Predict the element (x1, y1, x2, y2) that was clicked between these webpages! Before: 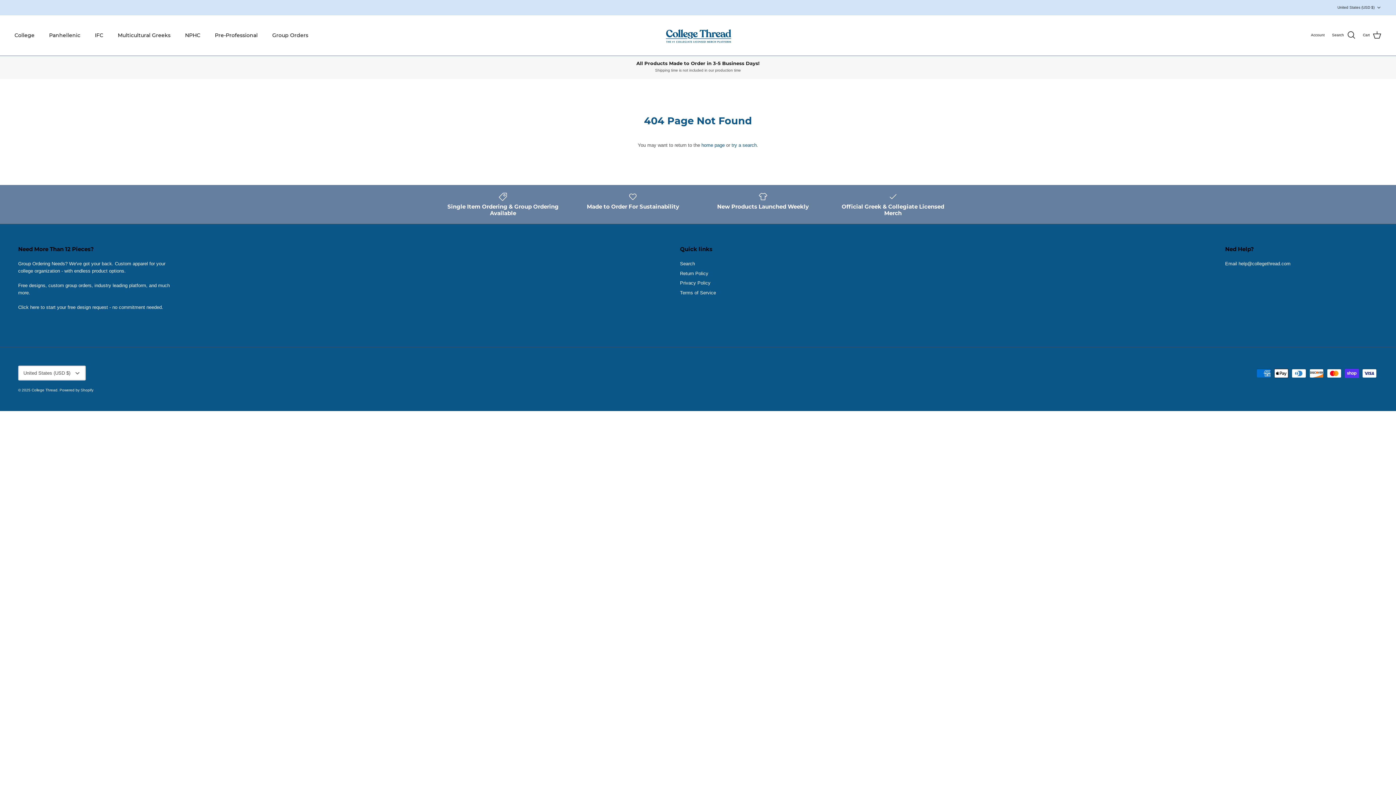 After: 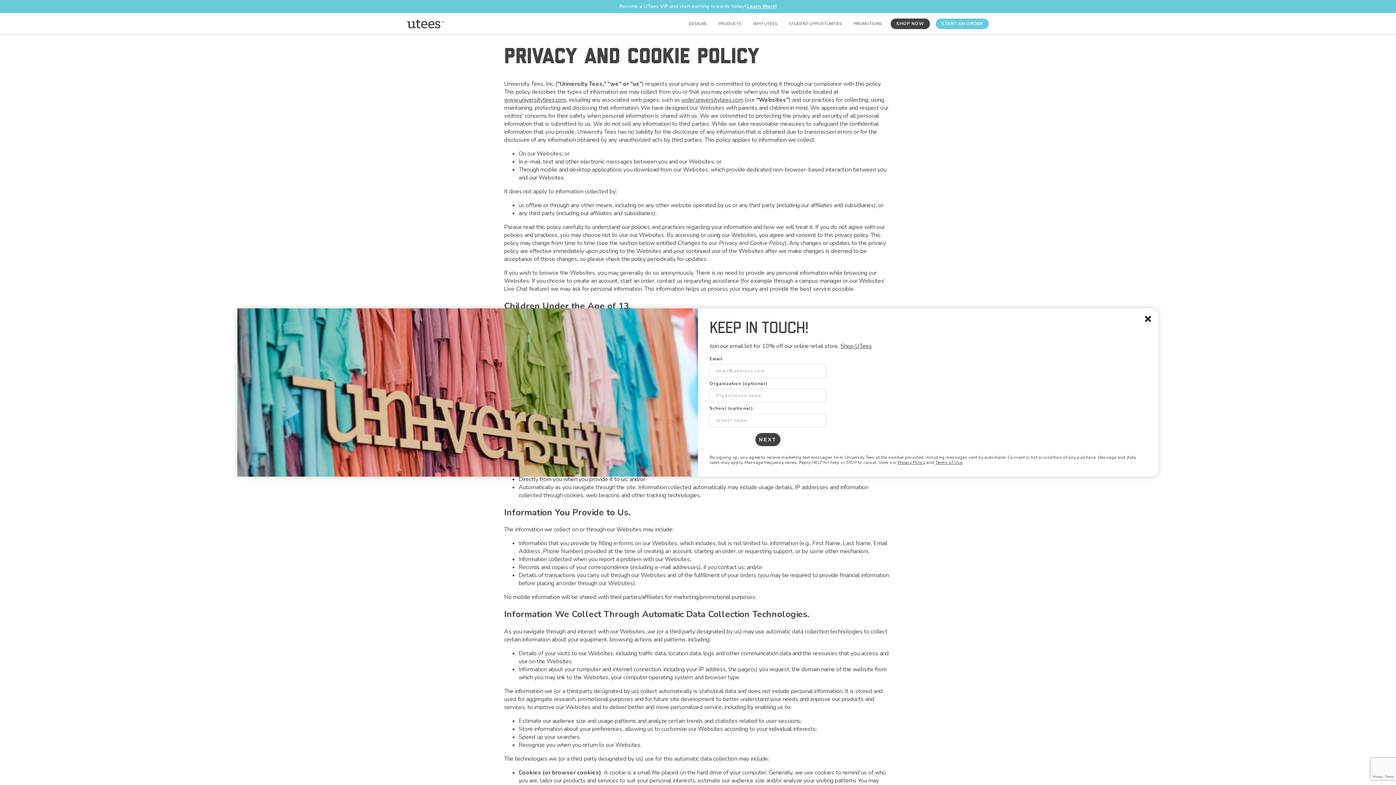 Action: bbox: (680, 280, 710, 285) label: Privacy Policy